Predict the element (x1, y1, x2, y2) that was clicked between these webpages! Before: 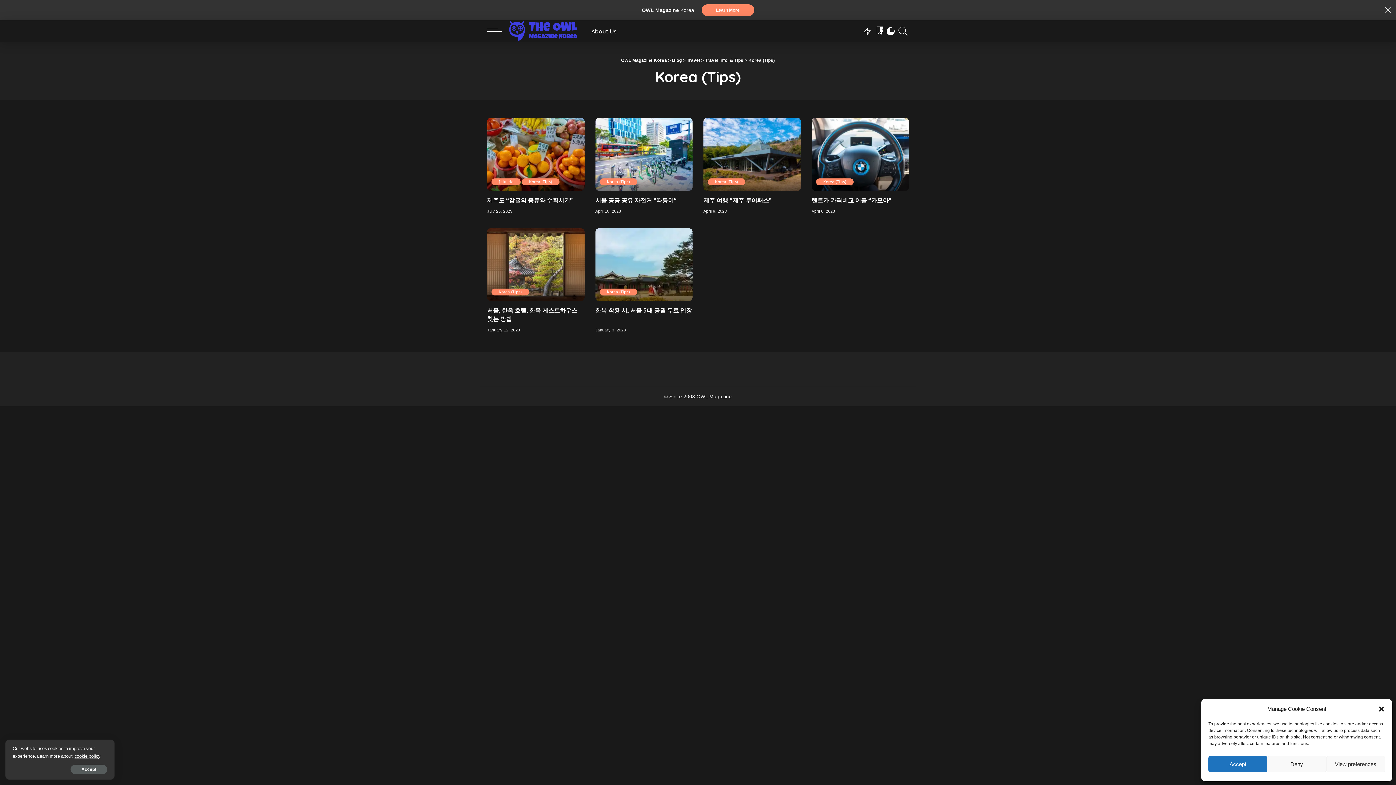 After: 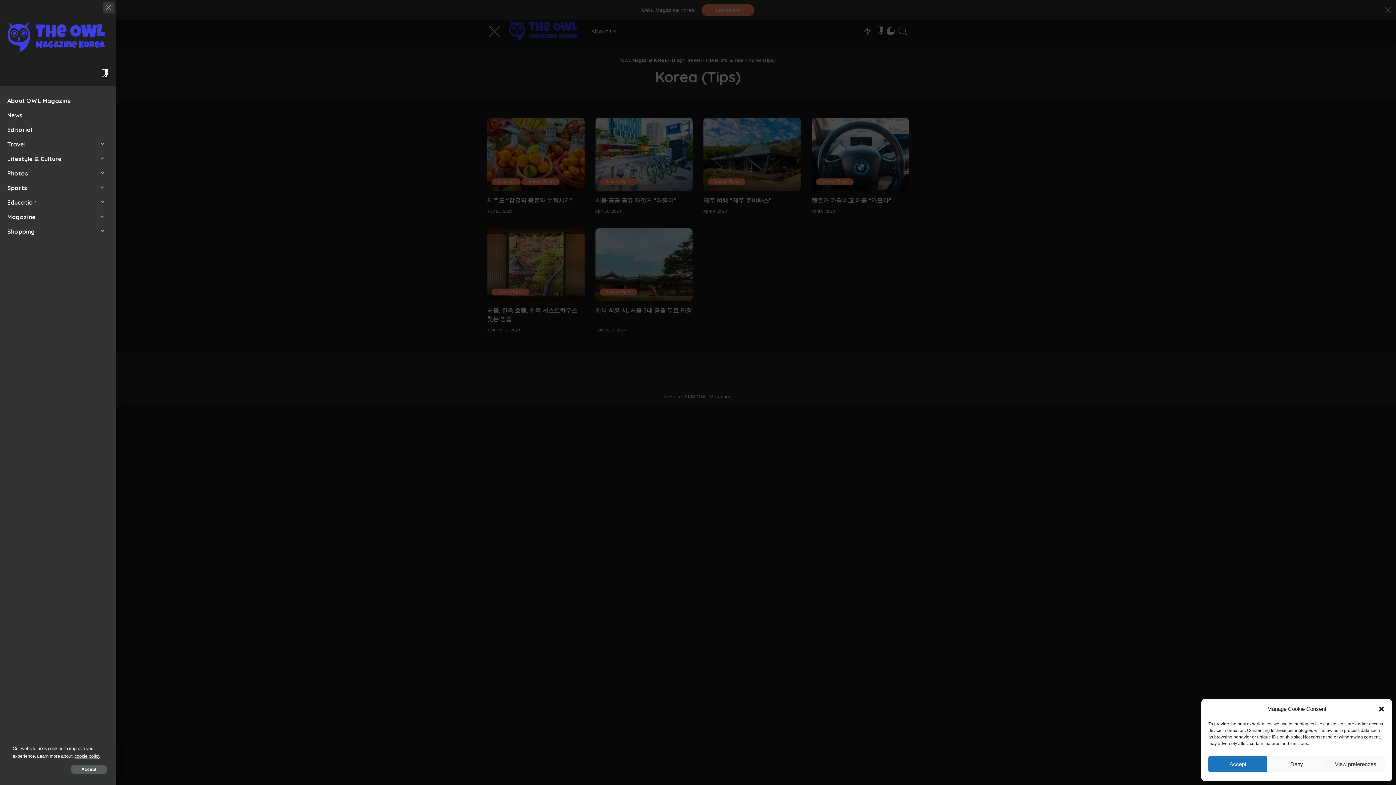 Action: bbox: (487, 20, 509, 42)